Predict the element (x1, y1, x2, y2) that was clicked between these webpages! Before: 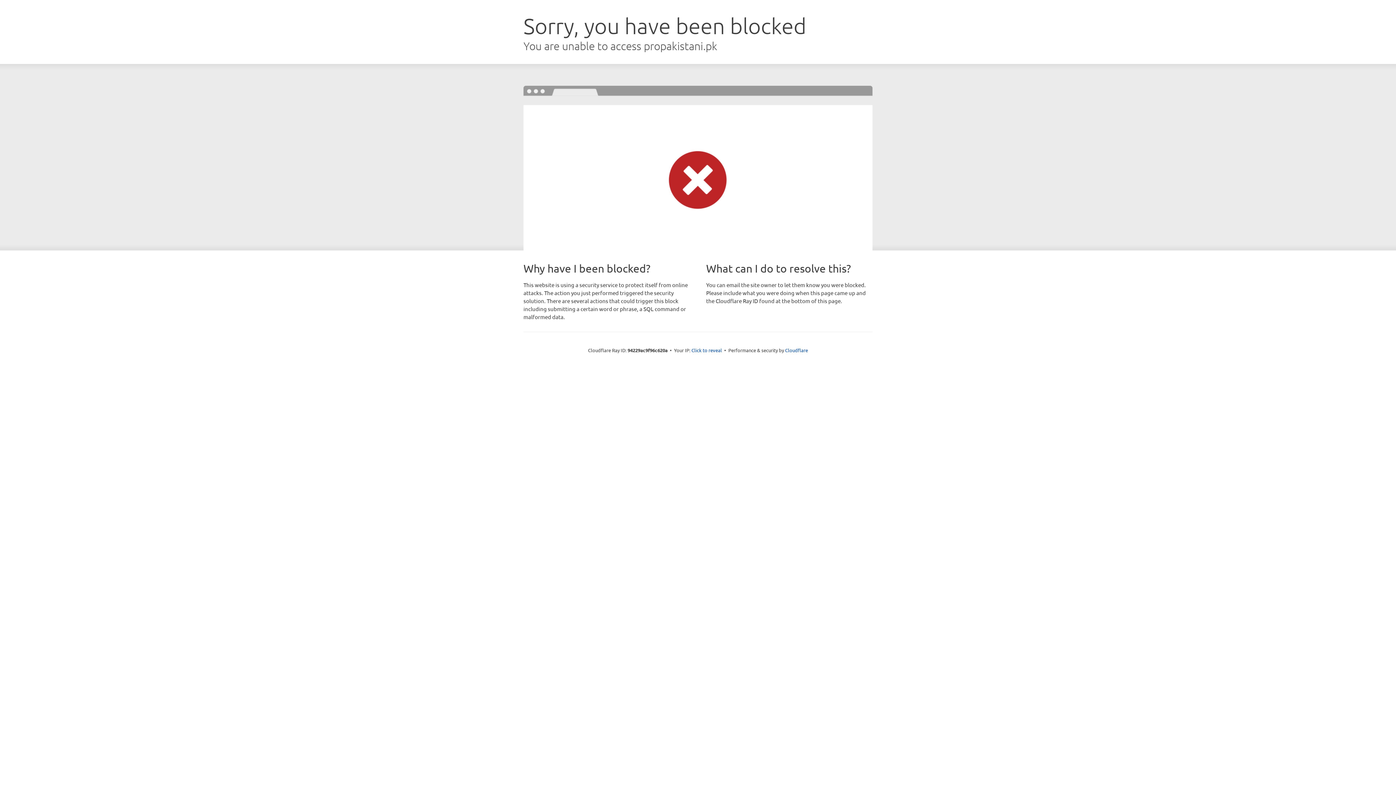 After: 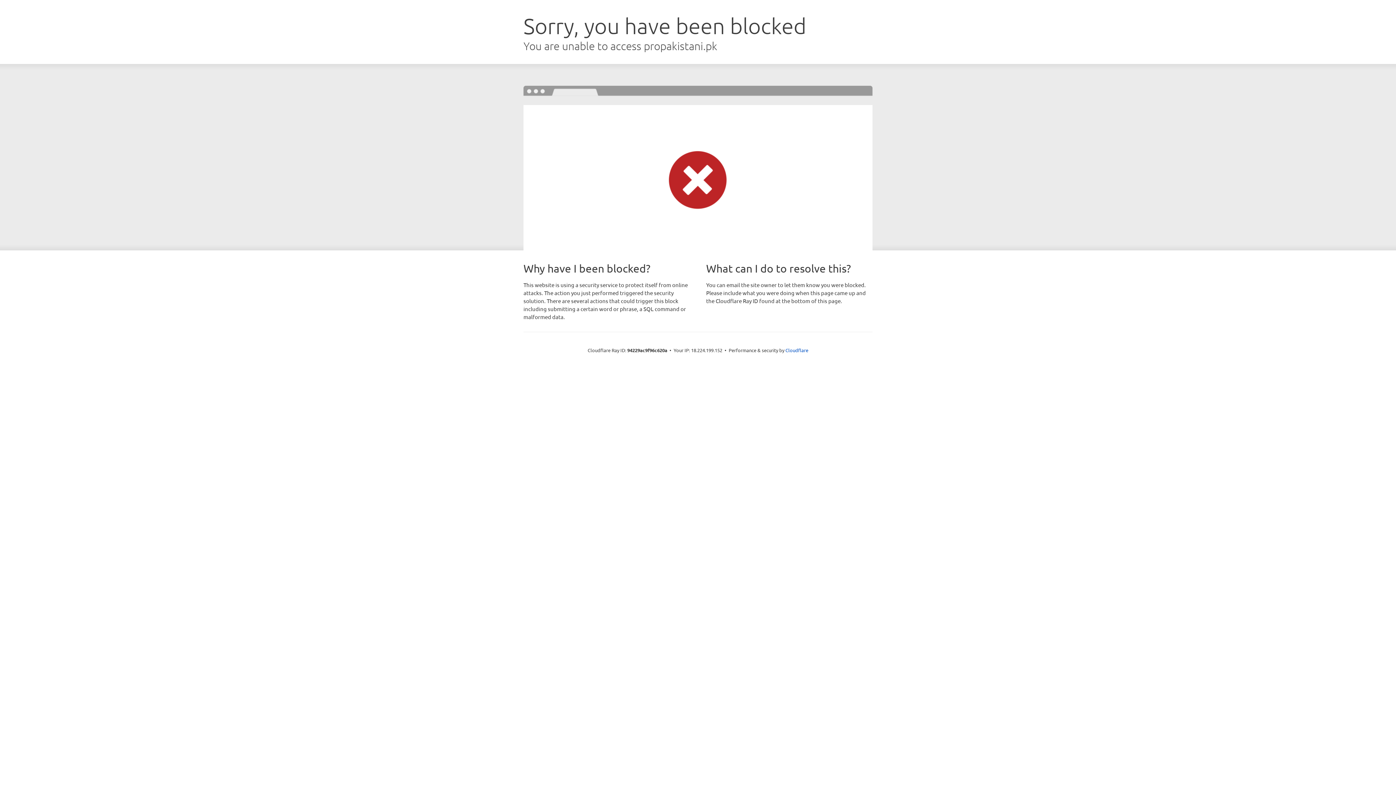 Action: bbox: (691, 346, 722, 353) label: Click to reveal